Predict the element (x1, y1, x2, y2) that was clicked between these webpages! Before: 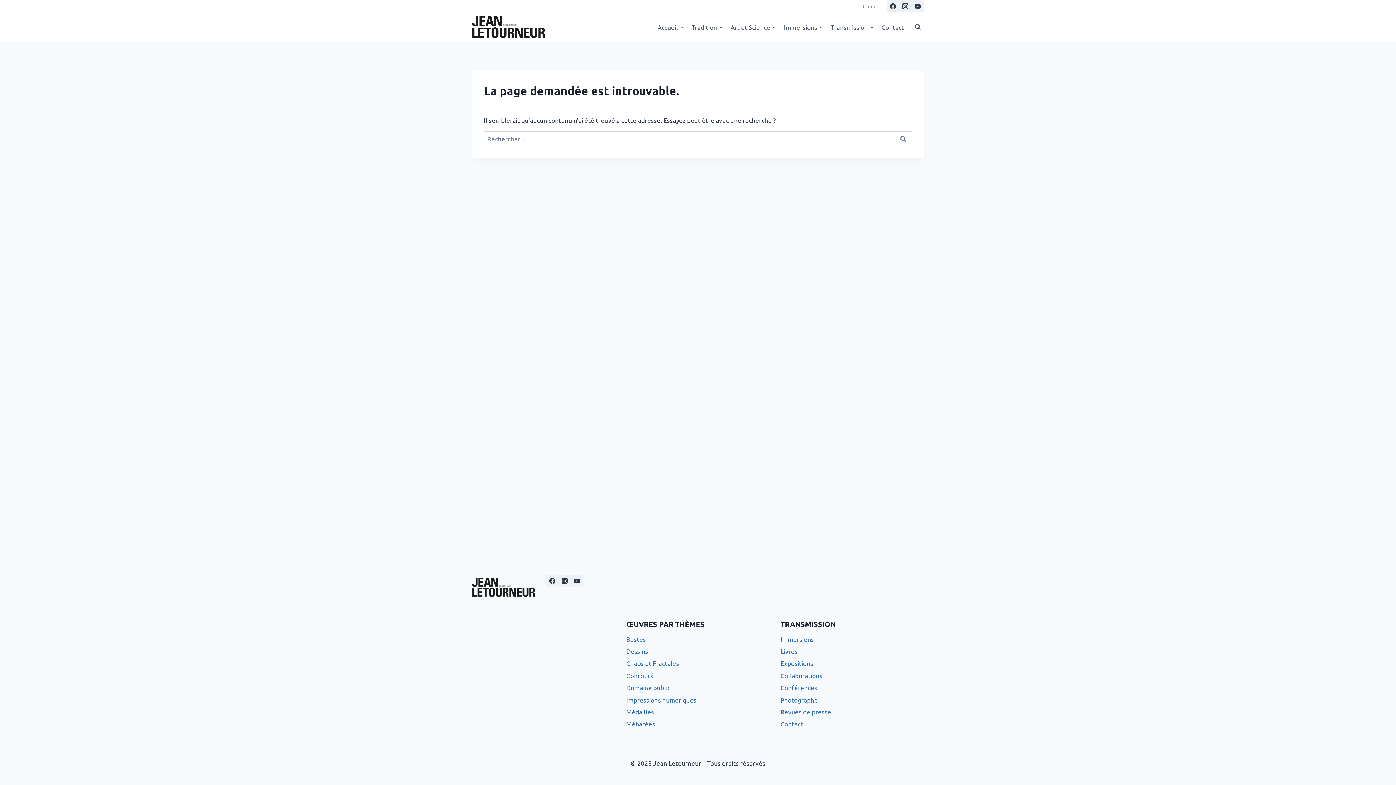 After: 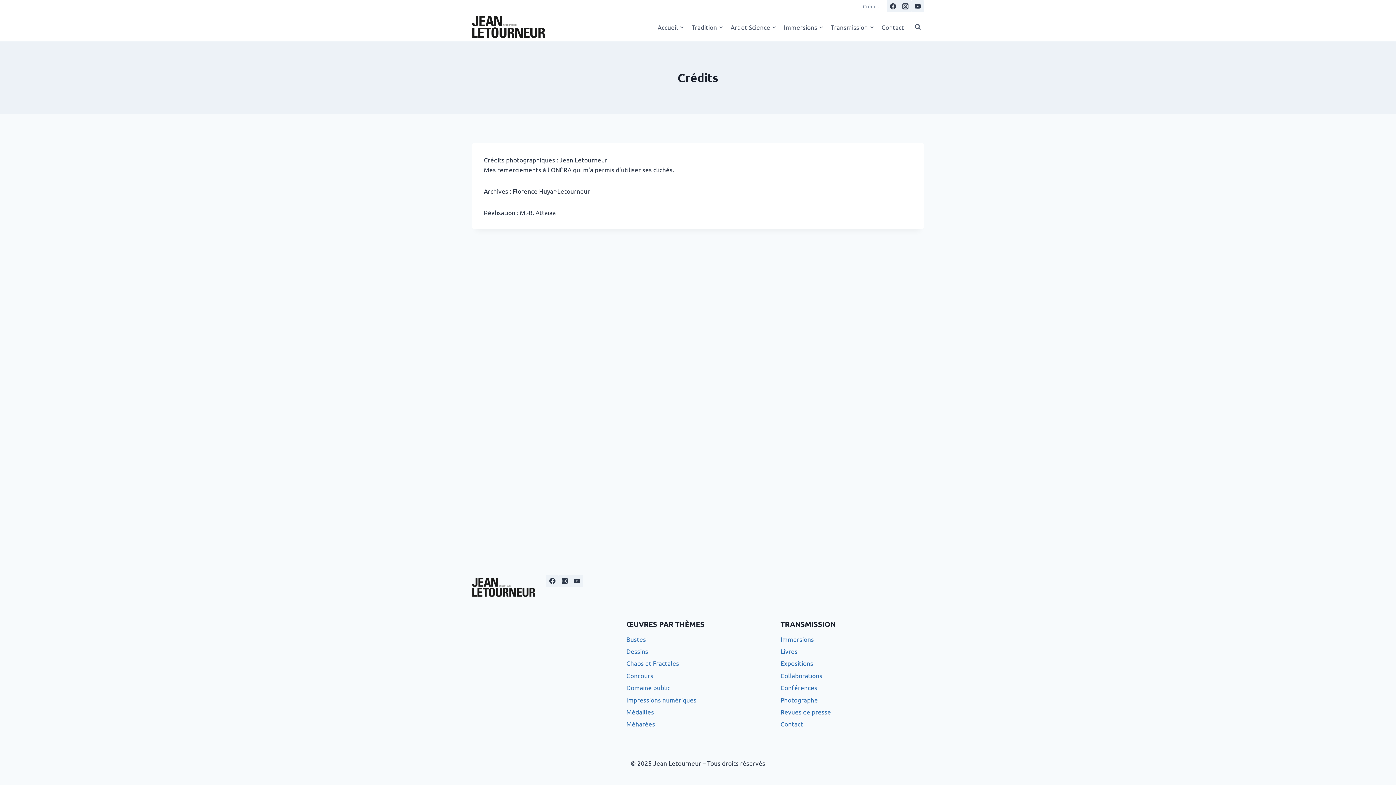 Action: label: Crédits bbox: (859, 1, 883, 11)